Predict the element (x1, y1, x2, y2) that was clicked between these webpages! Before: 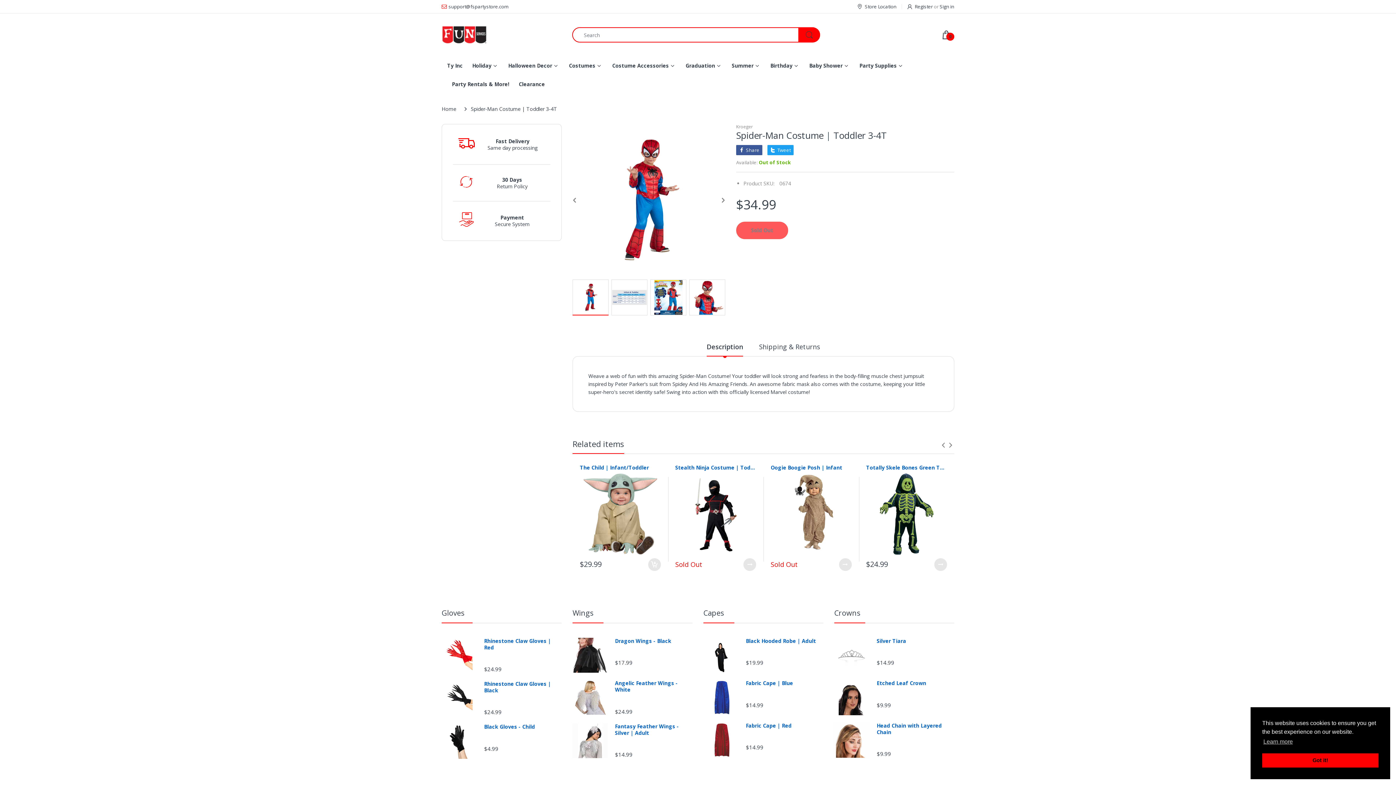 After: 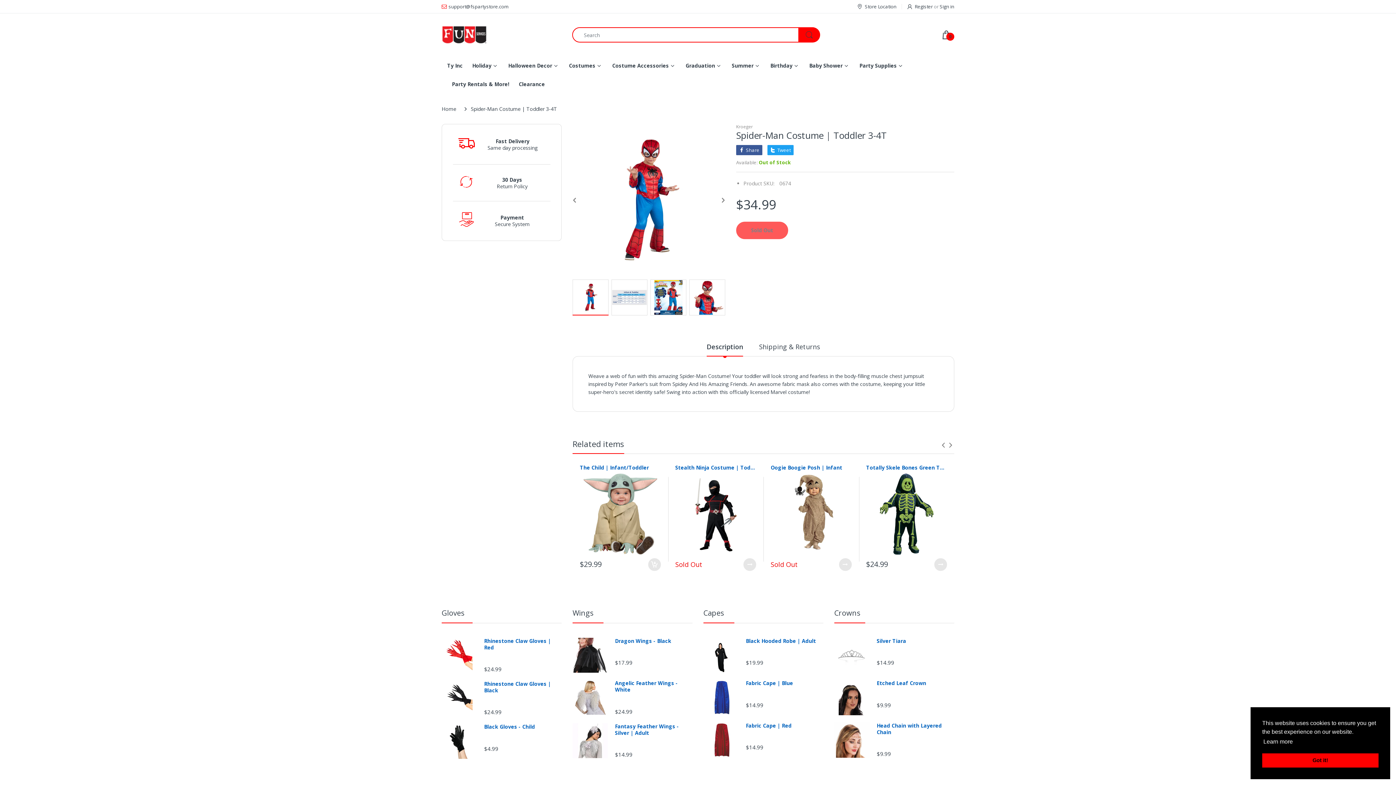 Action: bbox: (1262, 736, 1294, 747) label: learn more about cookies